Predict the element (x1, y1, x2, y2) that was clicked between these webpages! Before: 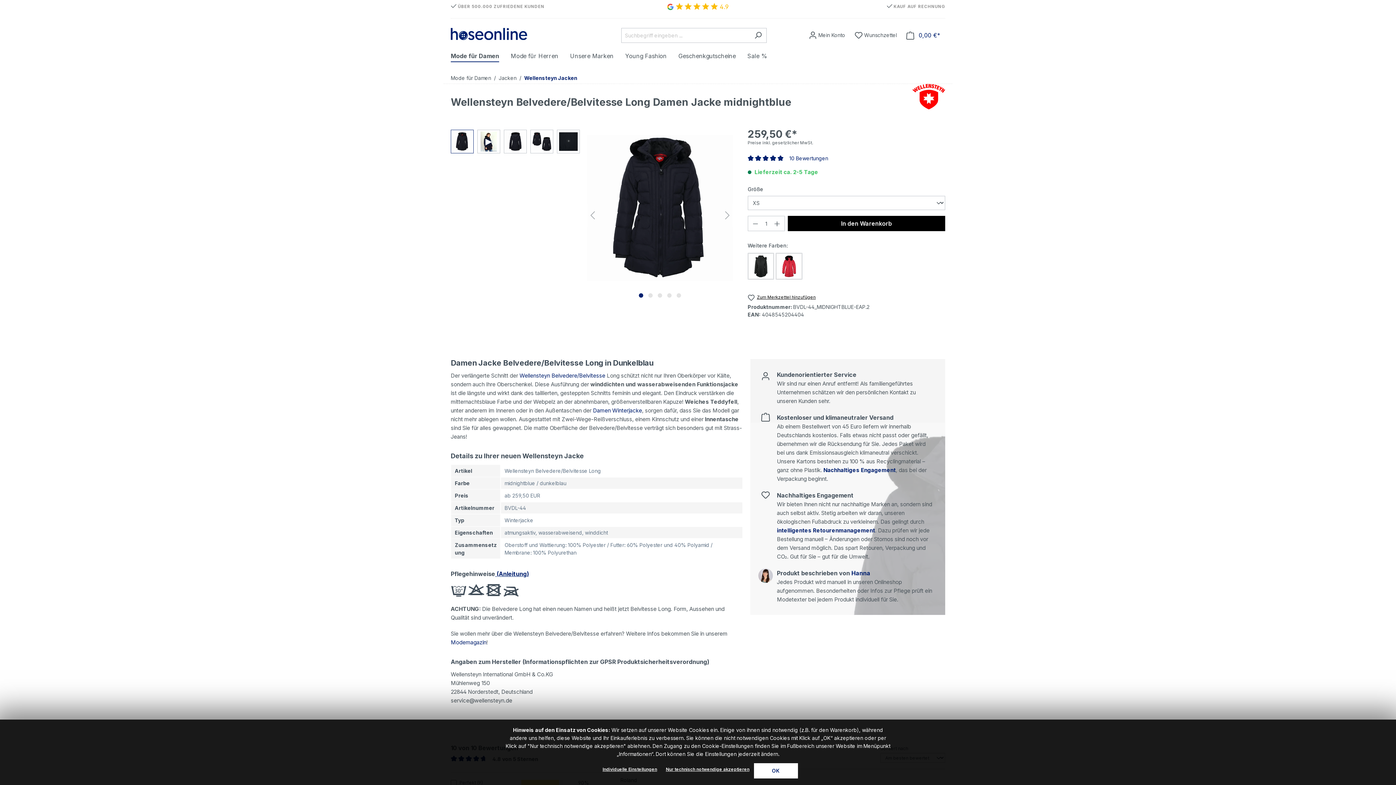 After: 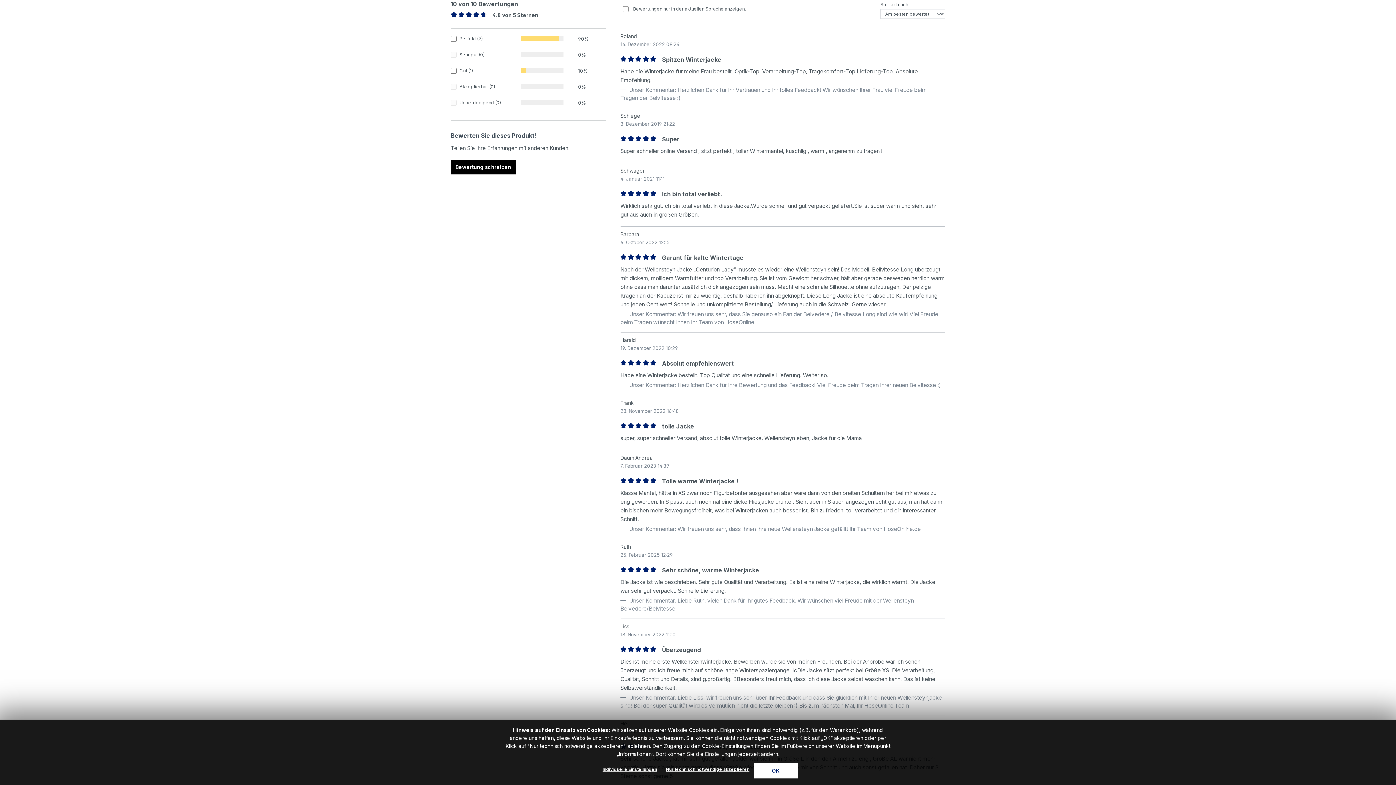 Action: label: 10 Bewertungen bbox: (789, 154, 828, 162)